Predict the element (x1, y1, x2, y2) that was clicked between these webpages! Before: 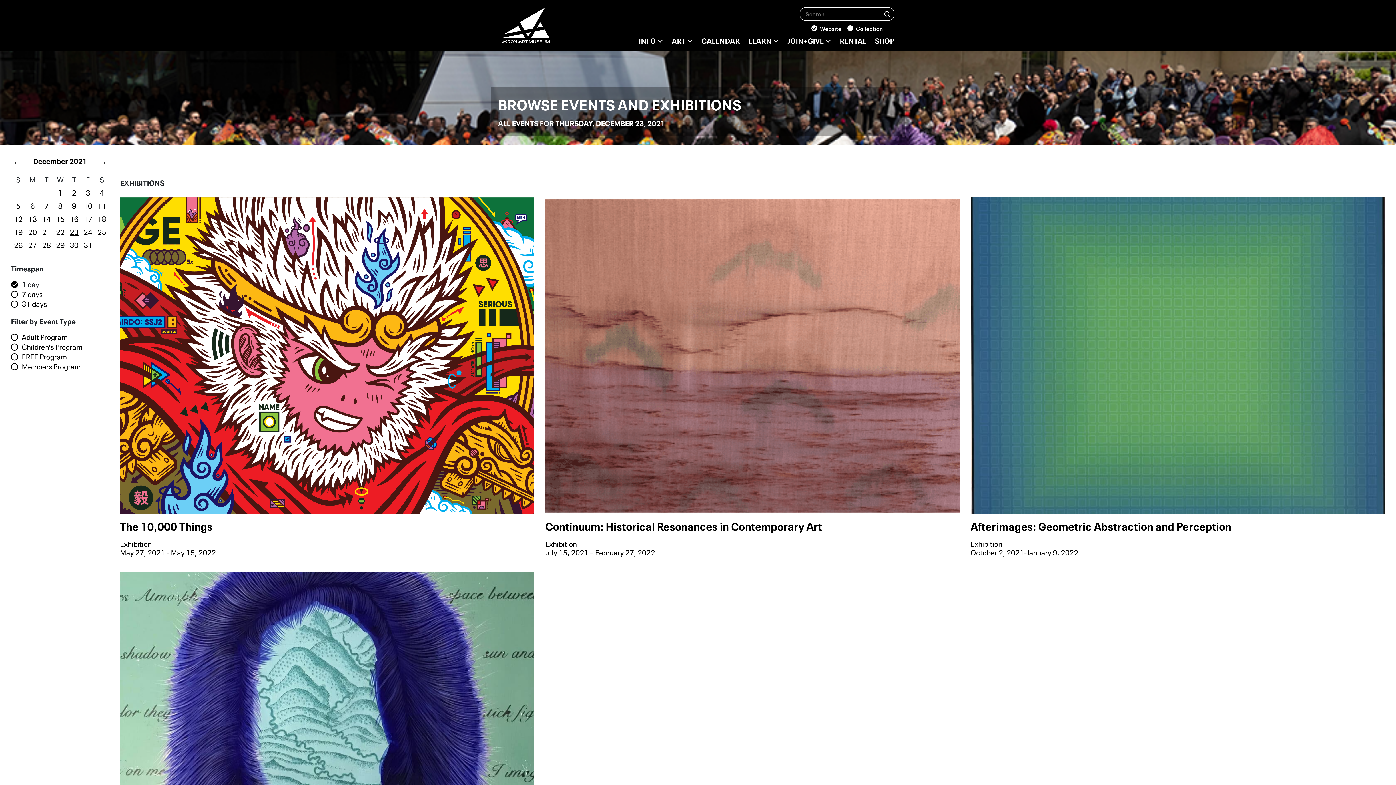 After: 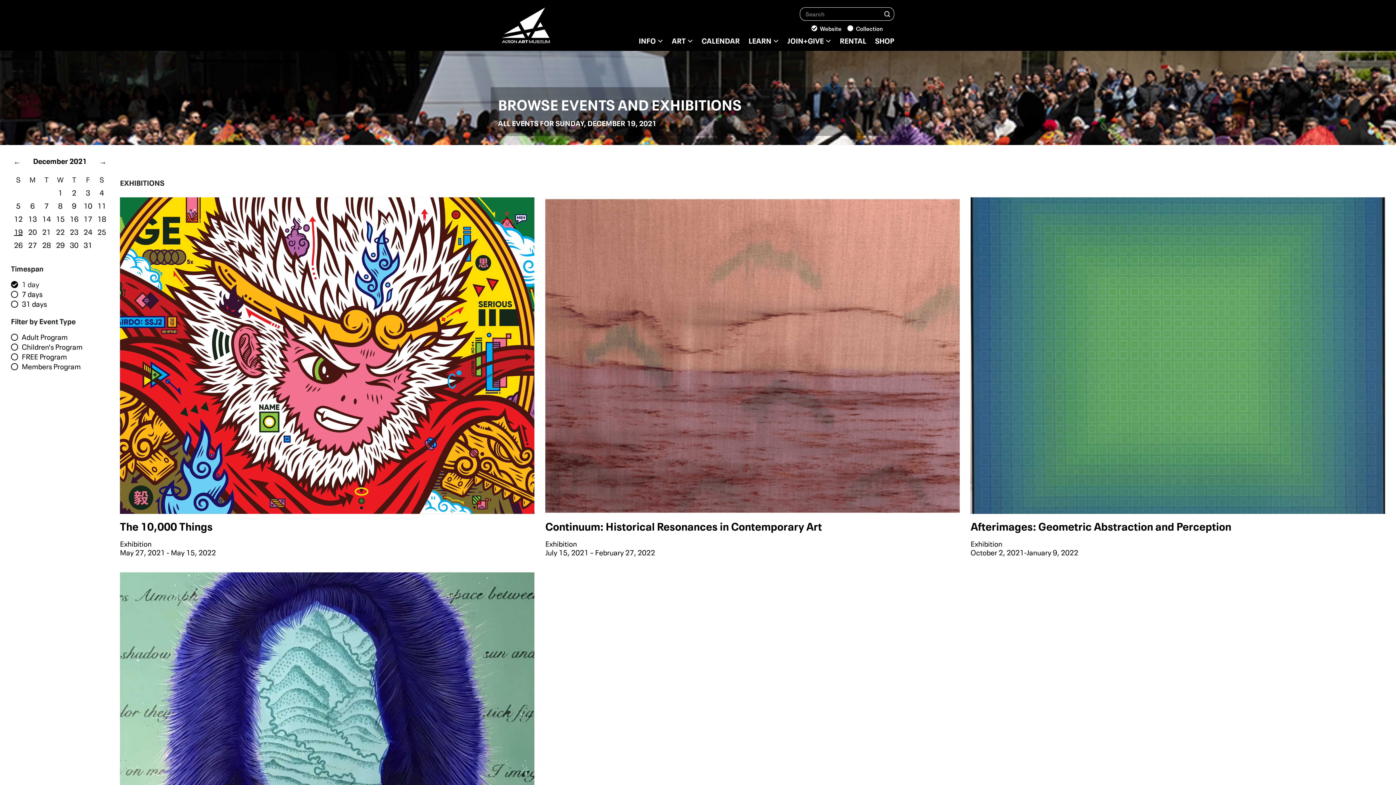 Action: label: 19 bbox: (14, 225, 22, 236)